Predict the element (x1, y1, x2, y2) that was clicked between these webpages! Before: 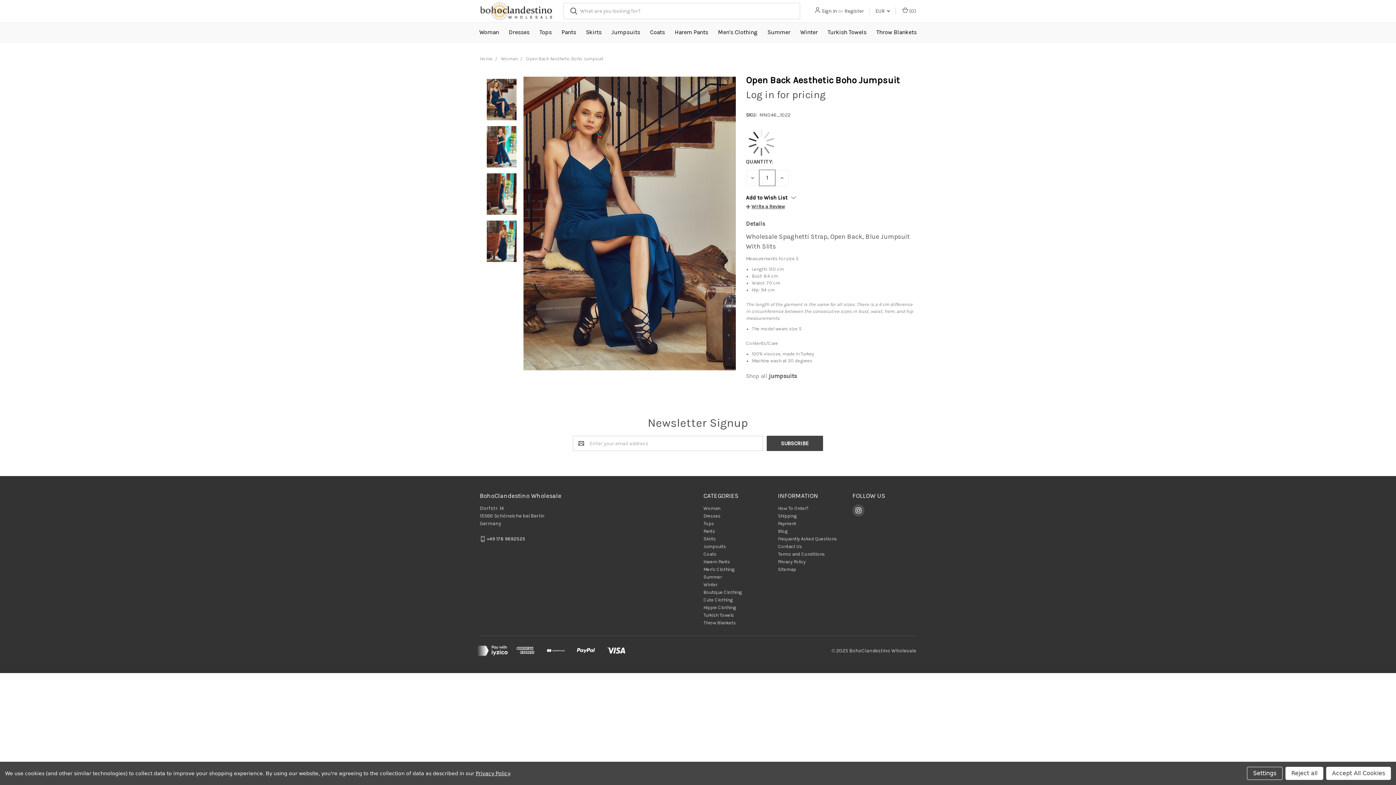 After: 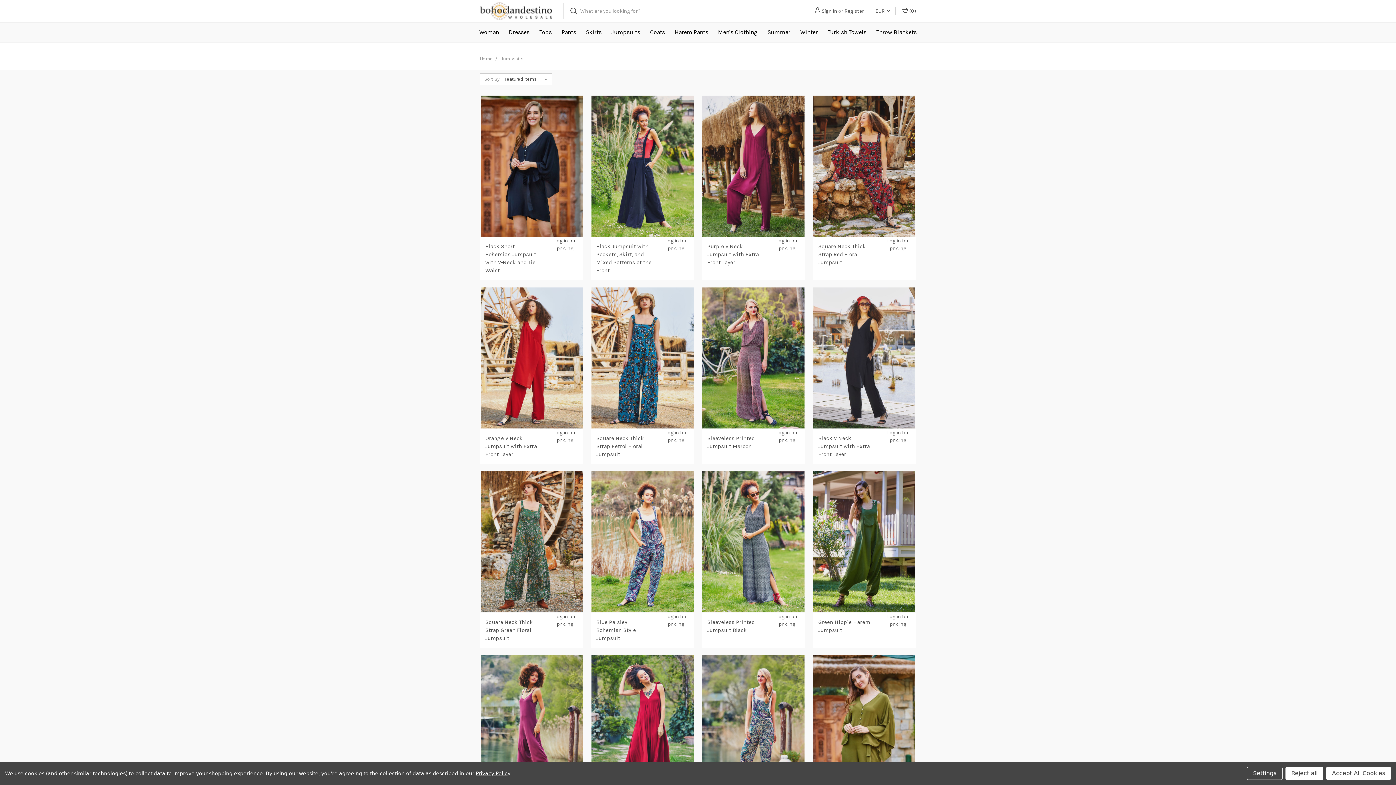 Action: label: Jumpsuits bbox: (703, 544, 726, 549)